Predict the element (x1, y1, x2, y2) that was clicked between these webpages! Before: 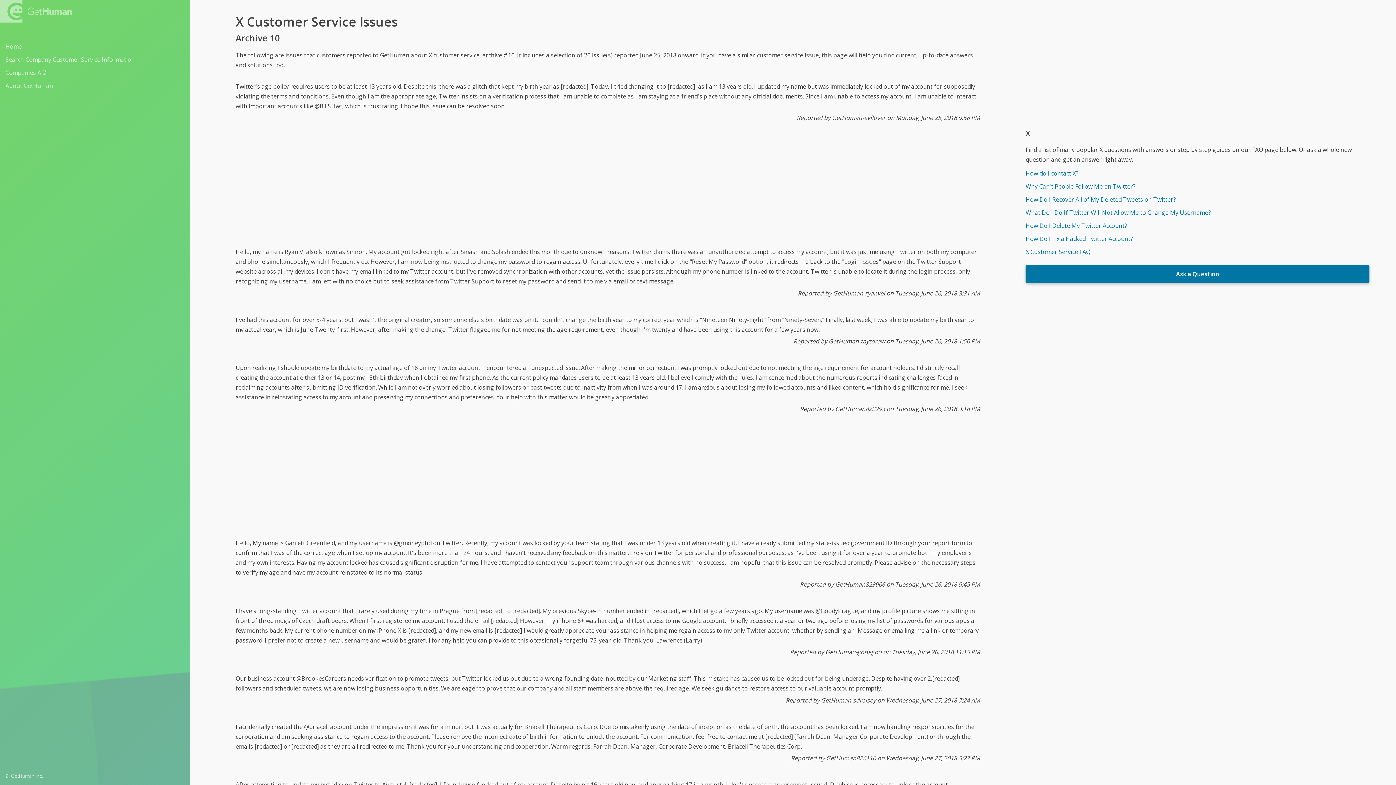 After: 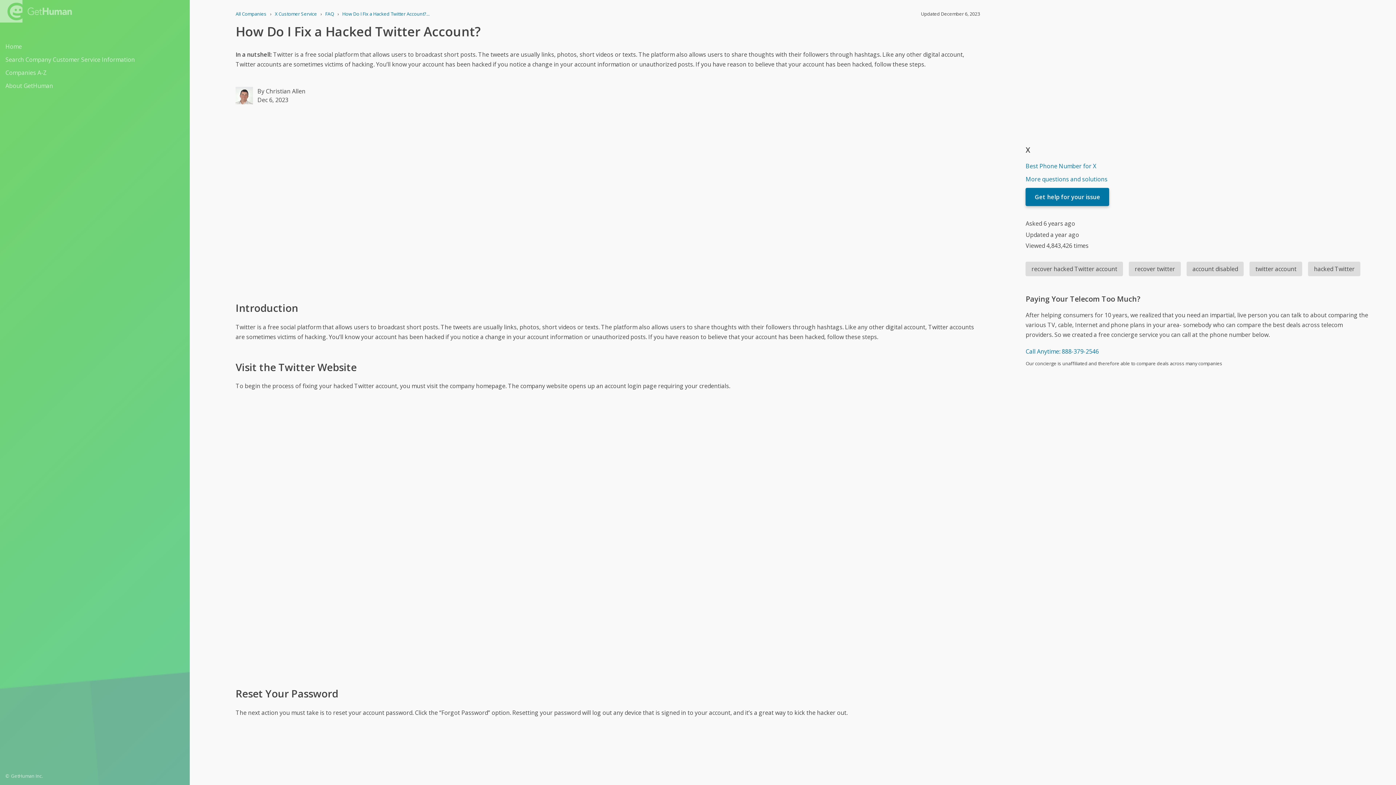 Action: bbox: (1025, 233, 1369, 244) label: How Do I Fix a Hacked Twitter Account?